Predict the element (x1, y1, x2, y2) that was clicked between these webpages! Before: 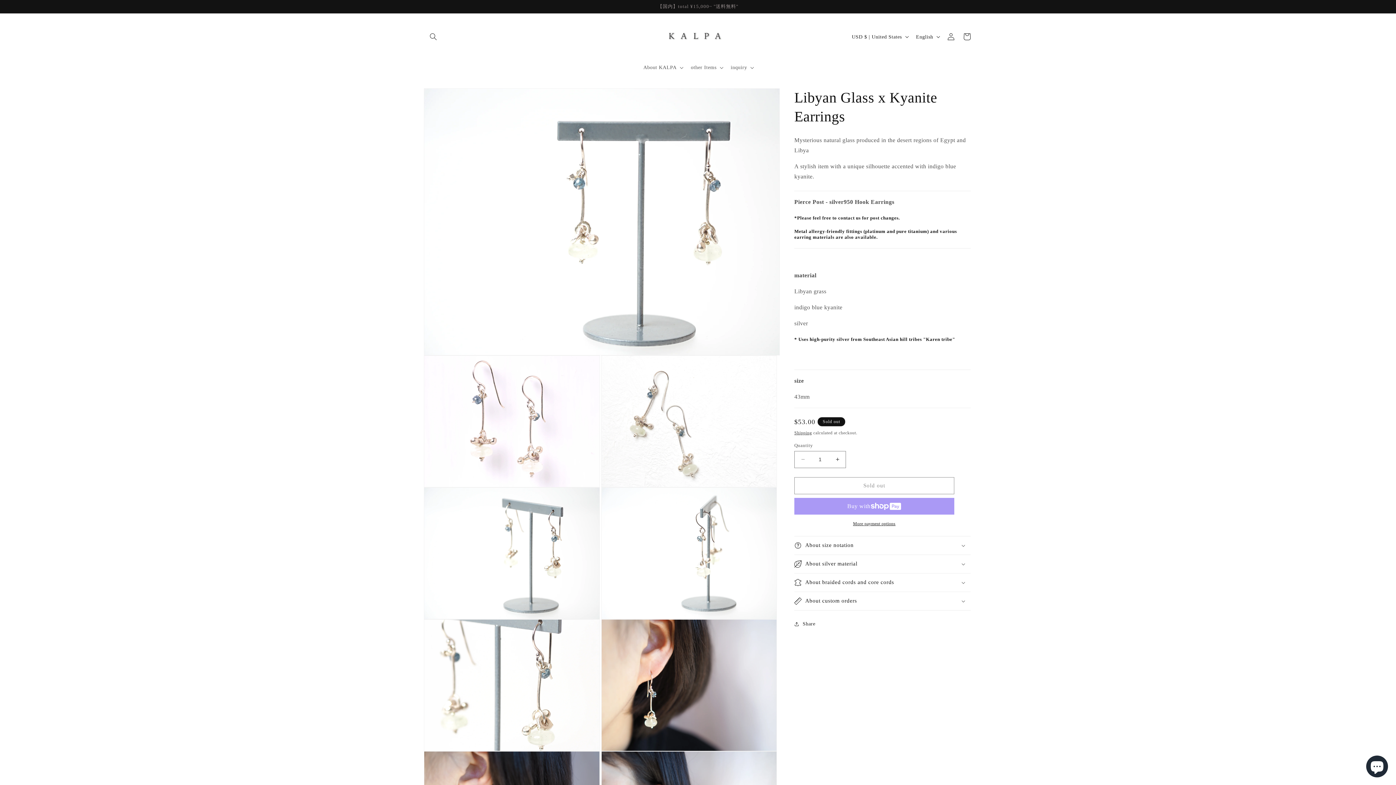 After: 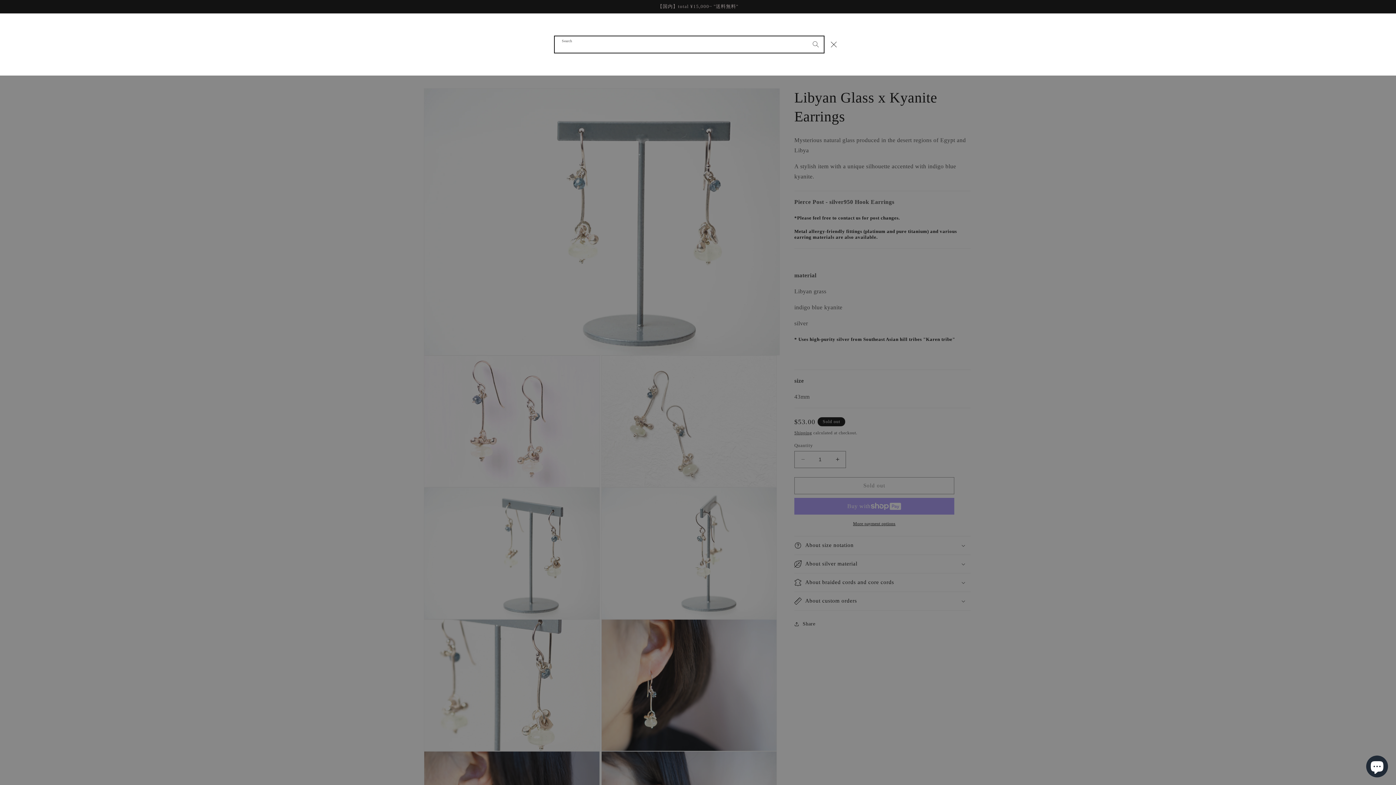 Action: label: Search bbox: (425, 28, 441, 44)